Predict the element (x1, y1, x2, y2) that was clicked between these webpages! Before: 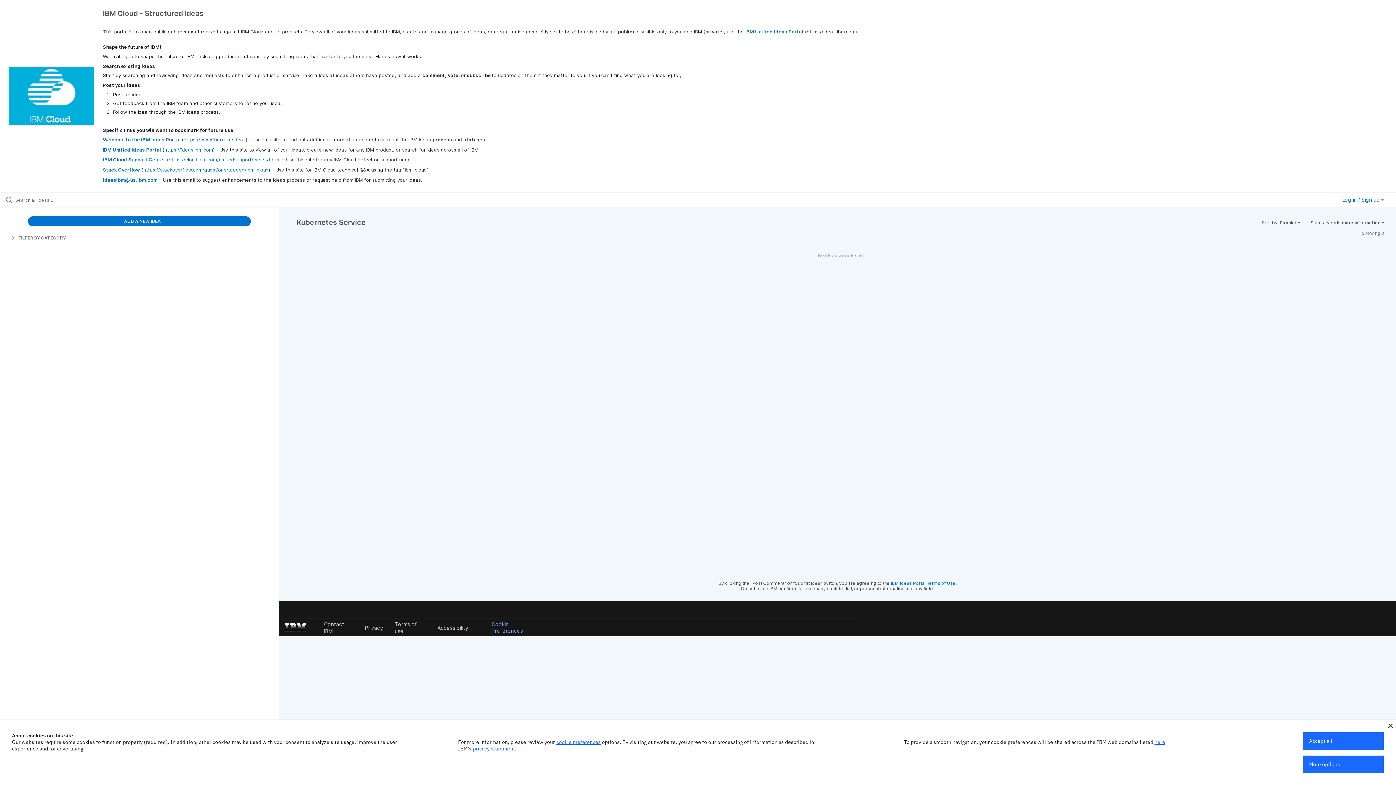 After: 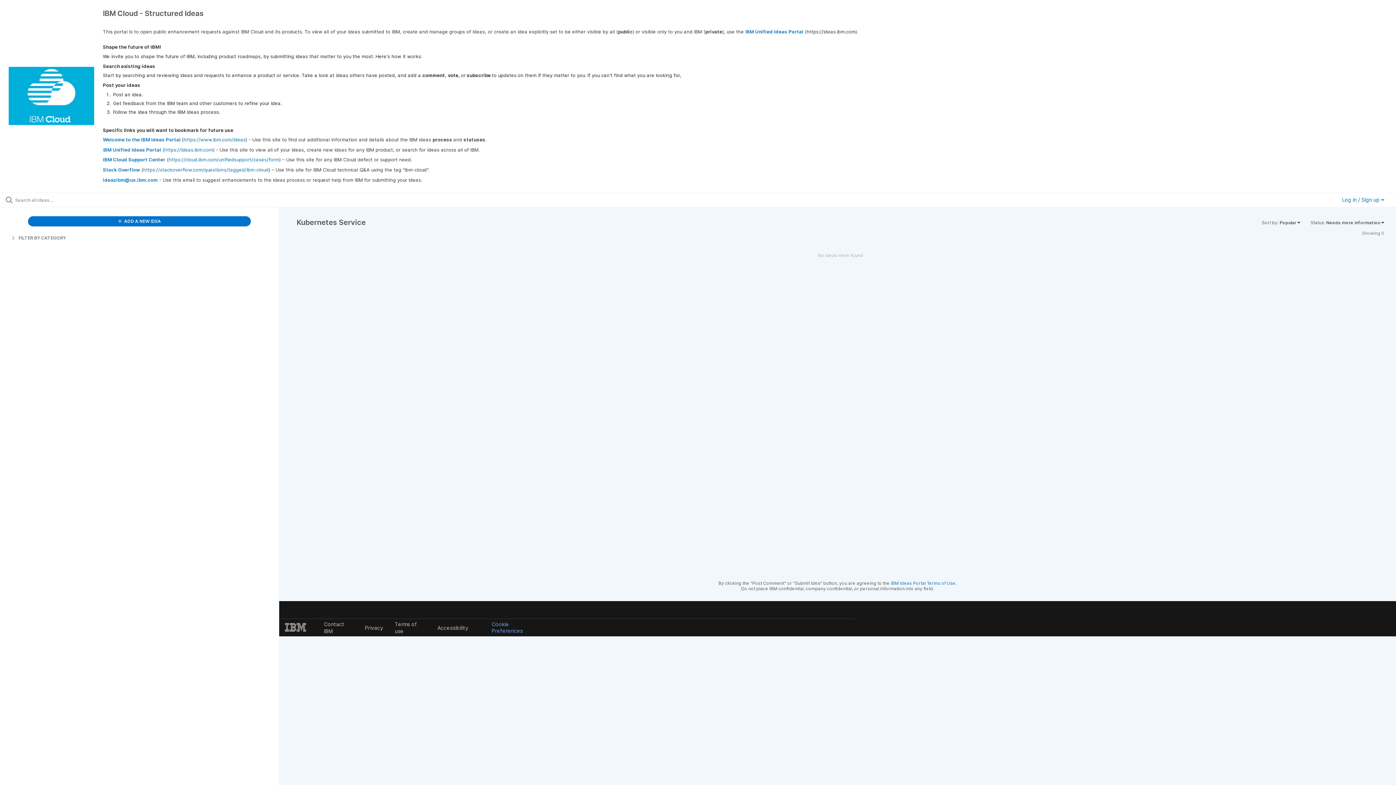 Action: label: Accept all bbox: (1303, 732, 1384, 750)